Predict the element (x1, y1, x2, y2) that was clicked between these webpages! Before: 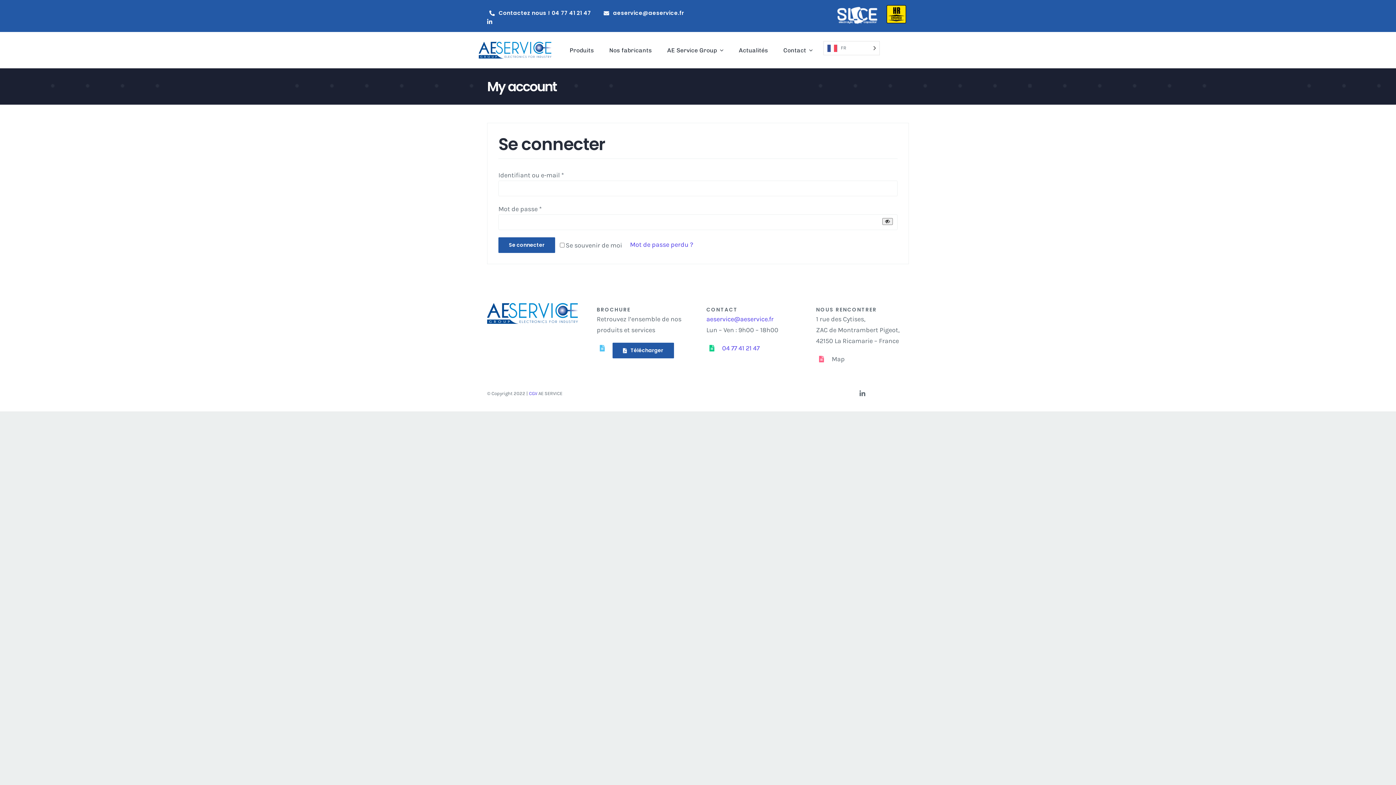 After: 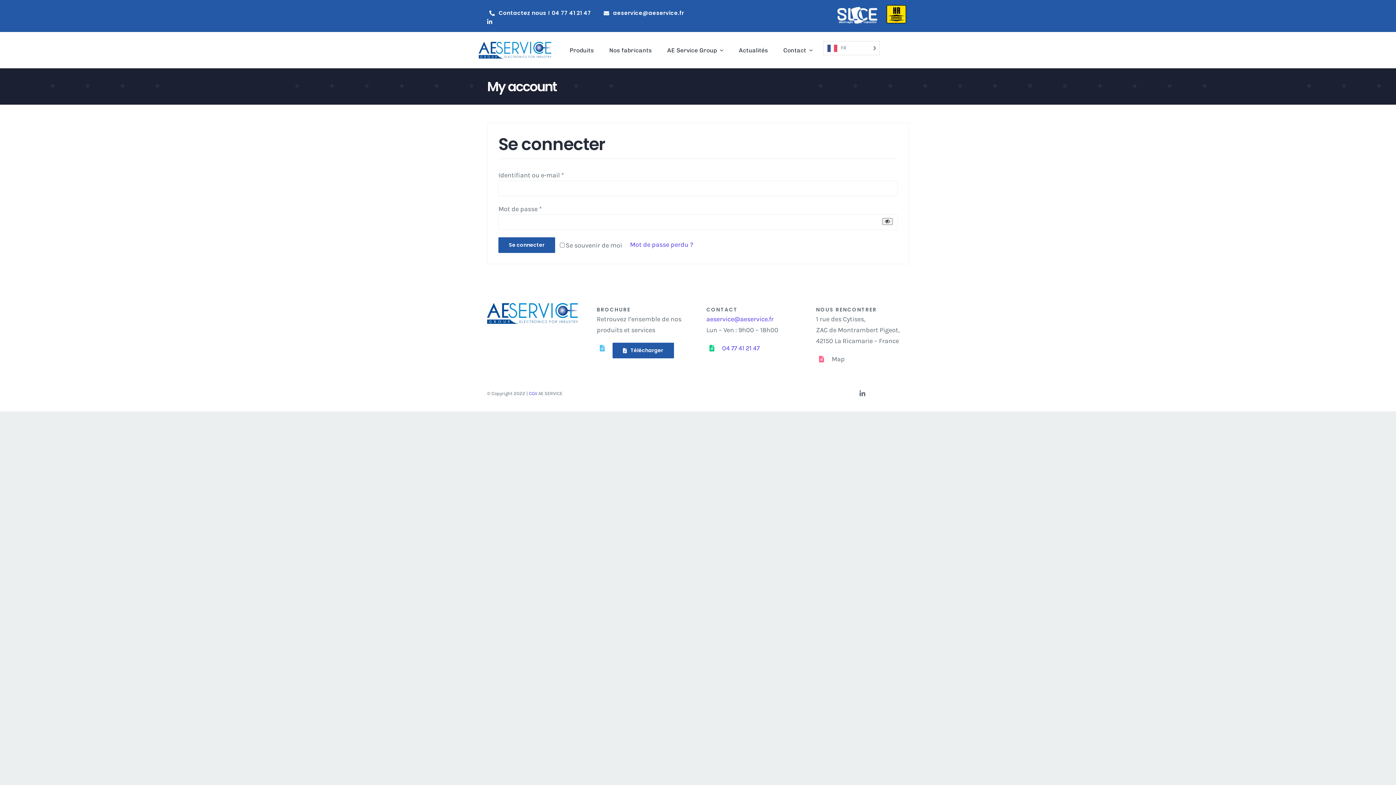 Action: bbox: (601, 7, 694, 18) label: aeservice@aeservice.fr